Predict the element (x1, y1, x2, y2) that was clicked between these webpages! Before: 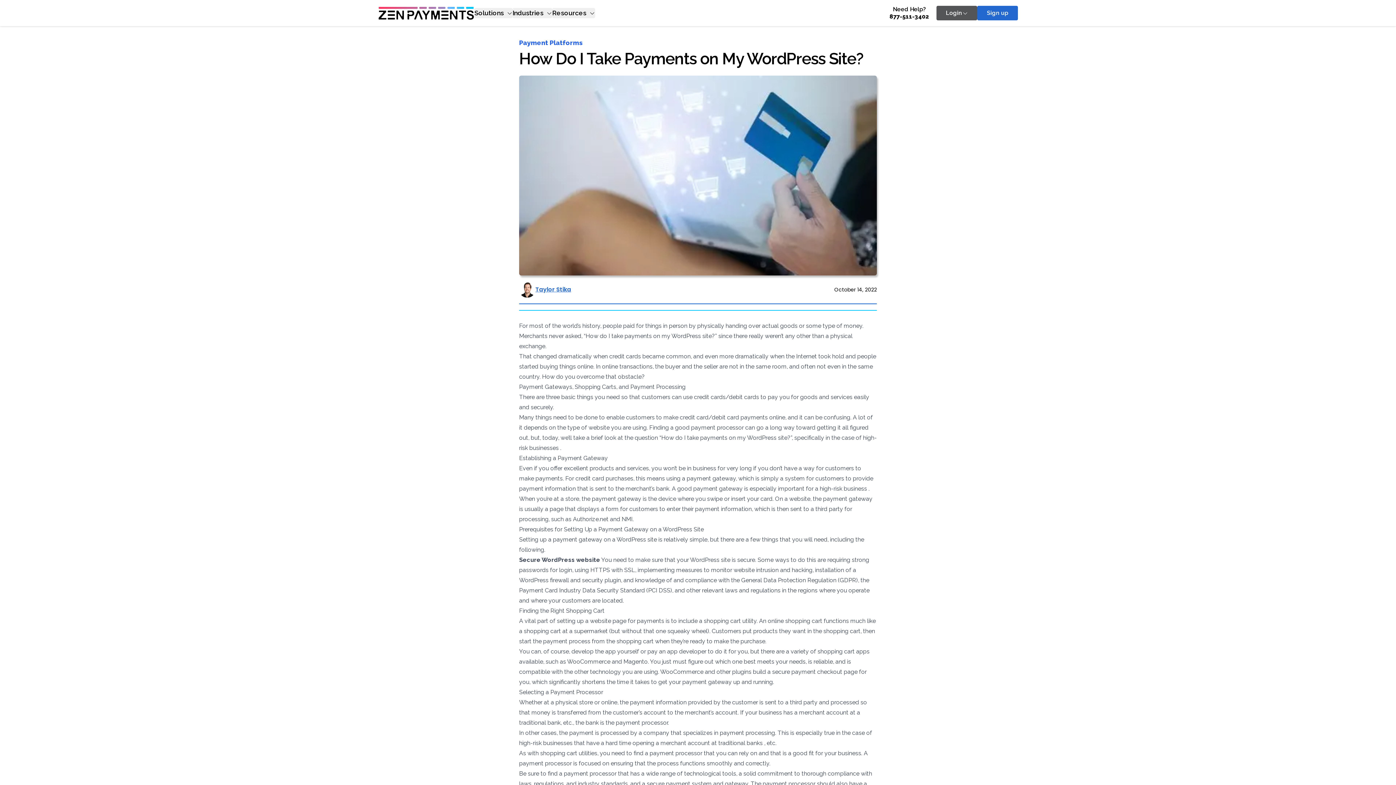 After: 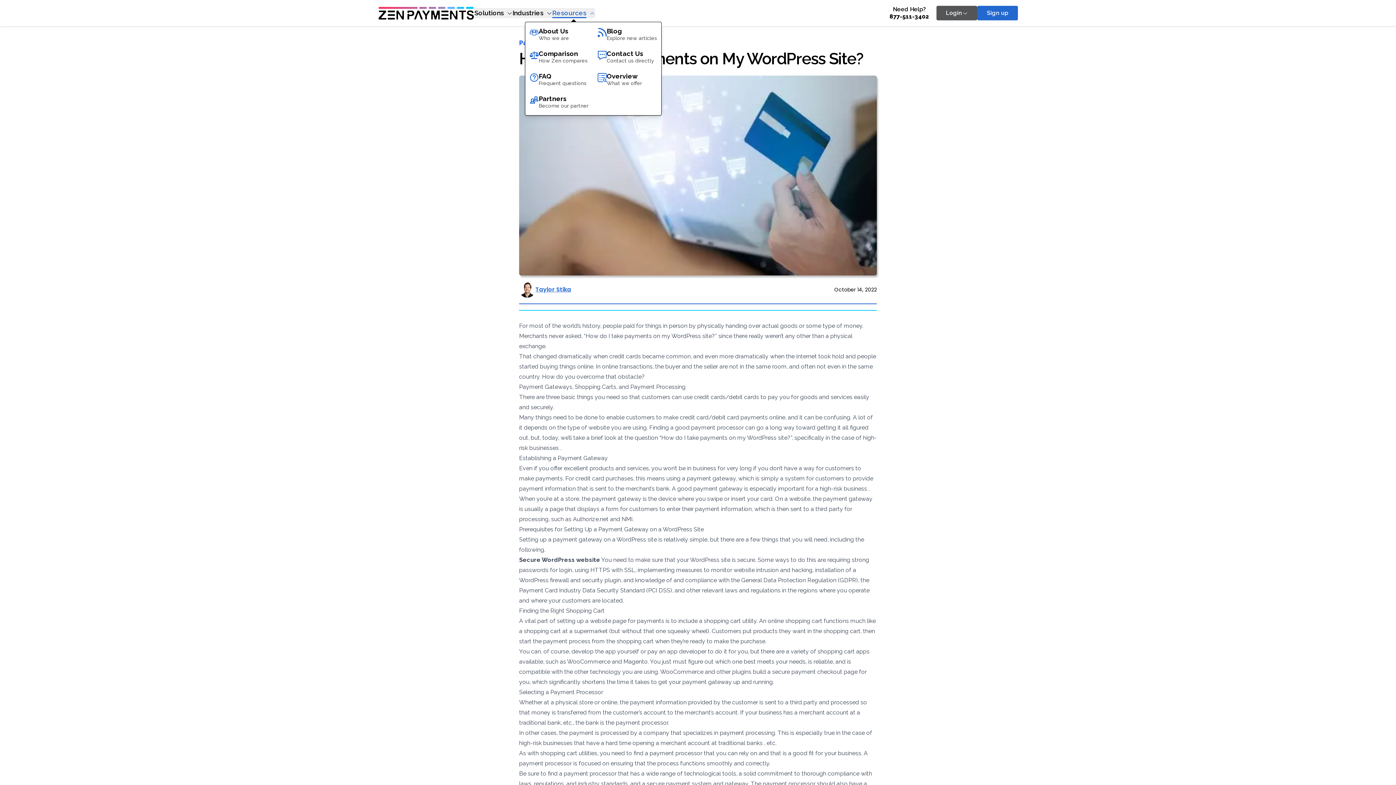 Action: label: Resources bbox: (552, 8, 595, 18)